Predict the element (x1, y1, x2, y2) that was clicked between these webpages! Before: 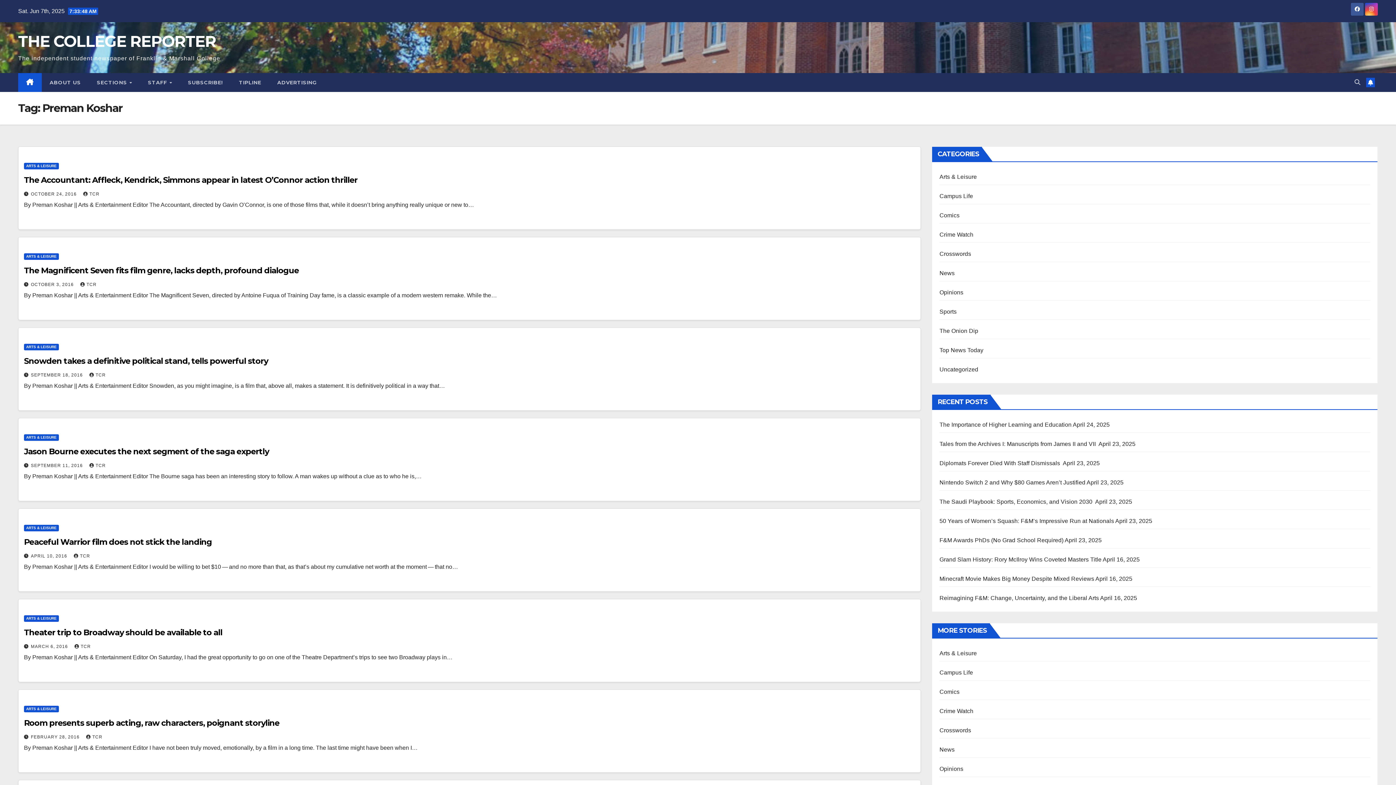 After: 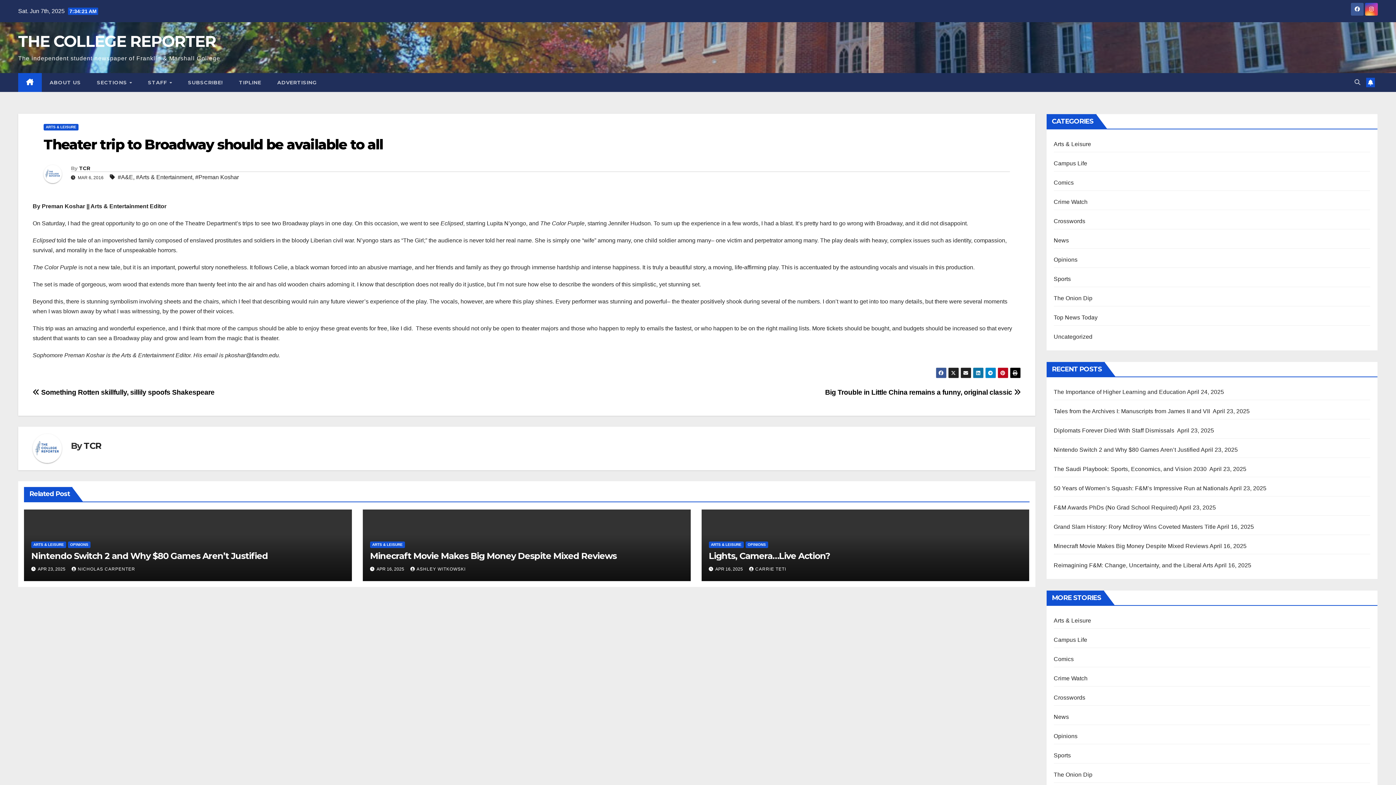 Action: label: Theater trip to Broadway should be available to all bbox: (24, 628, 222, 637)